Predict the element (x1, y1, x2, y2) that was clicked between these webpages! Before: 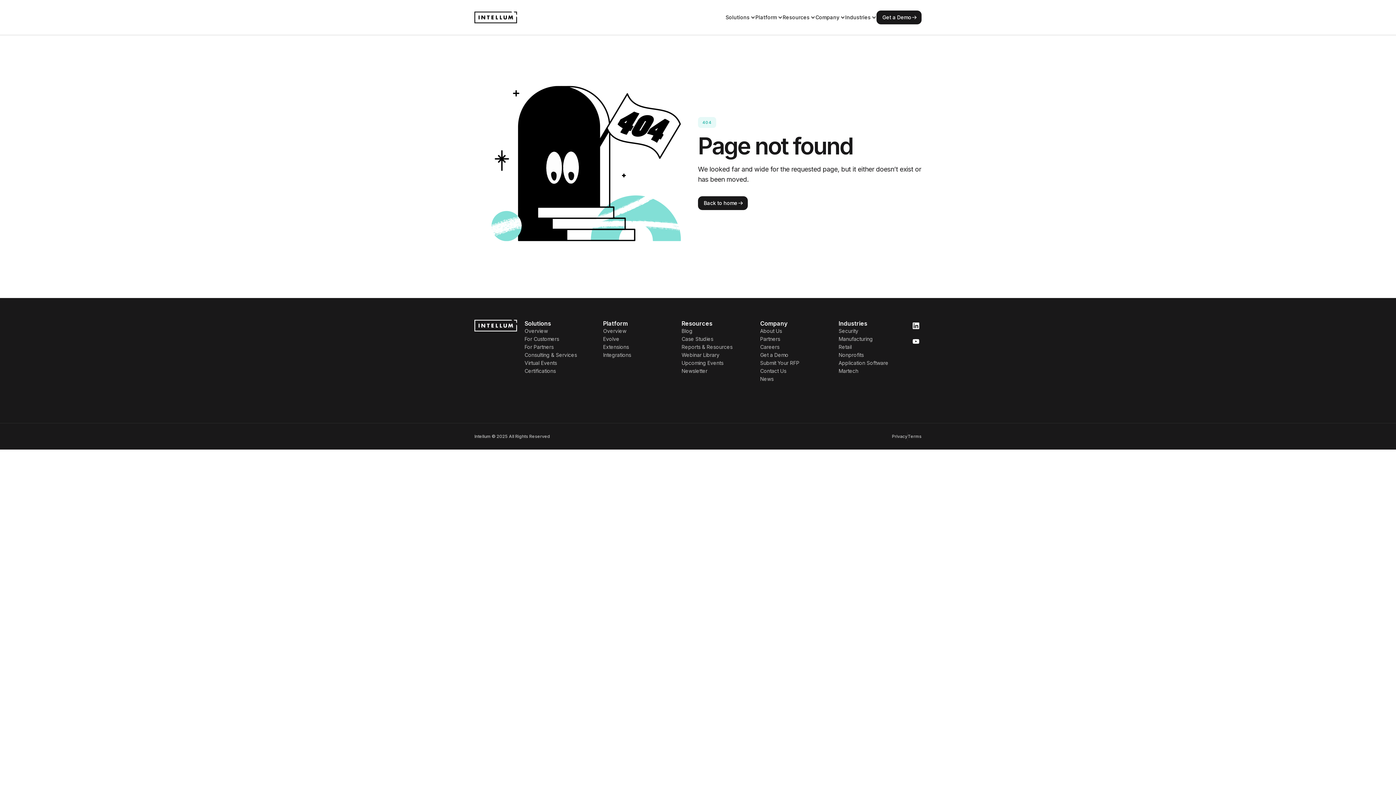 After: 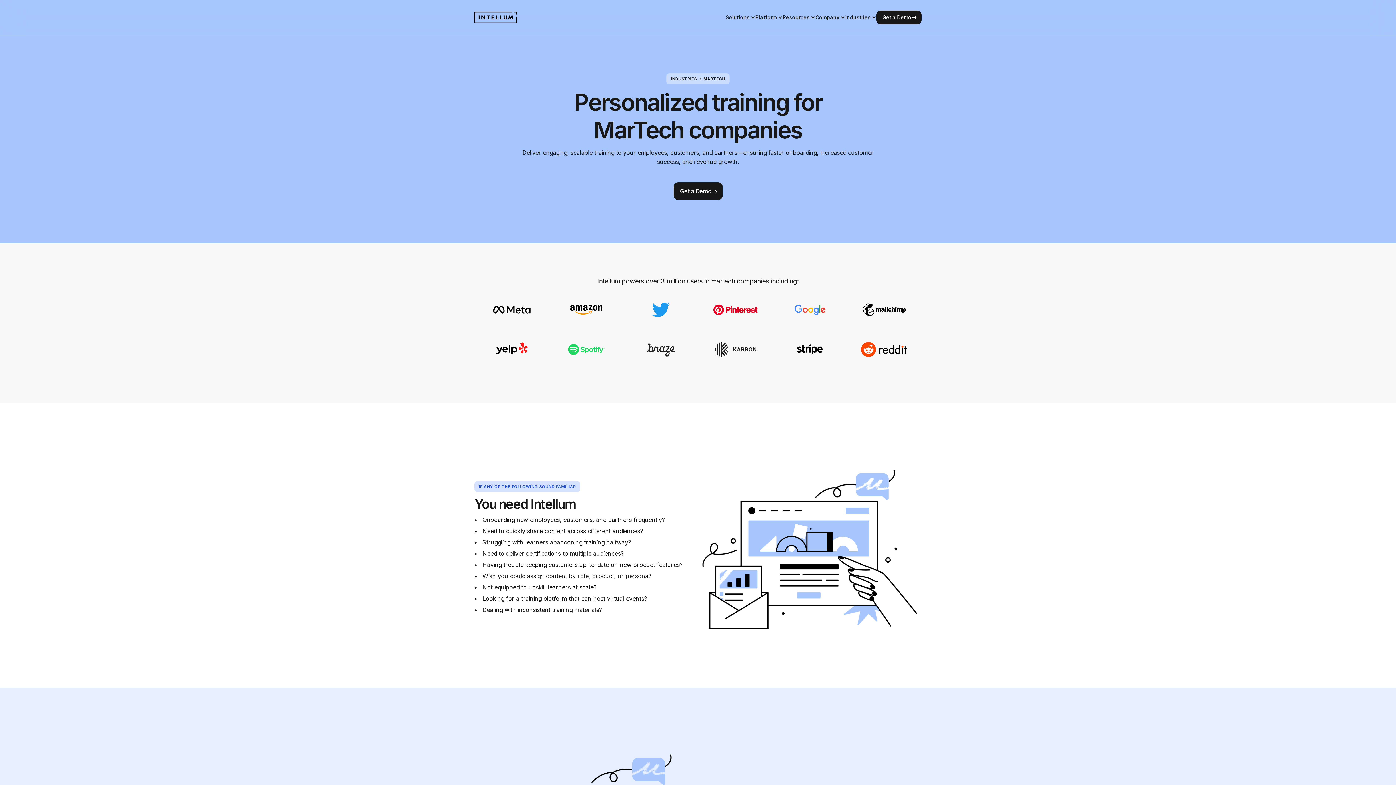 Action: label: Martech bbox: (838, 367, 858, 375)